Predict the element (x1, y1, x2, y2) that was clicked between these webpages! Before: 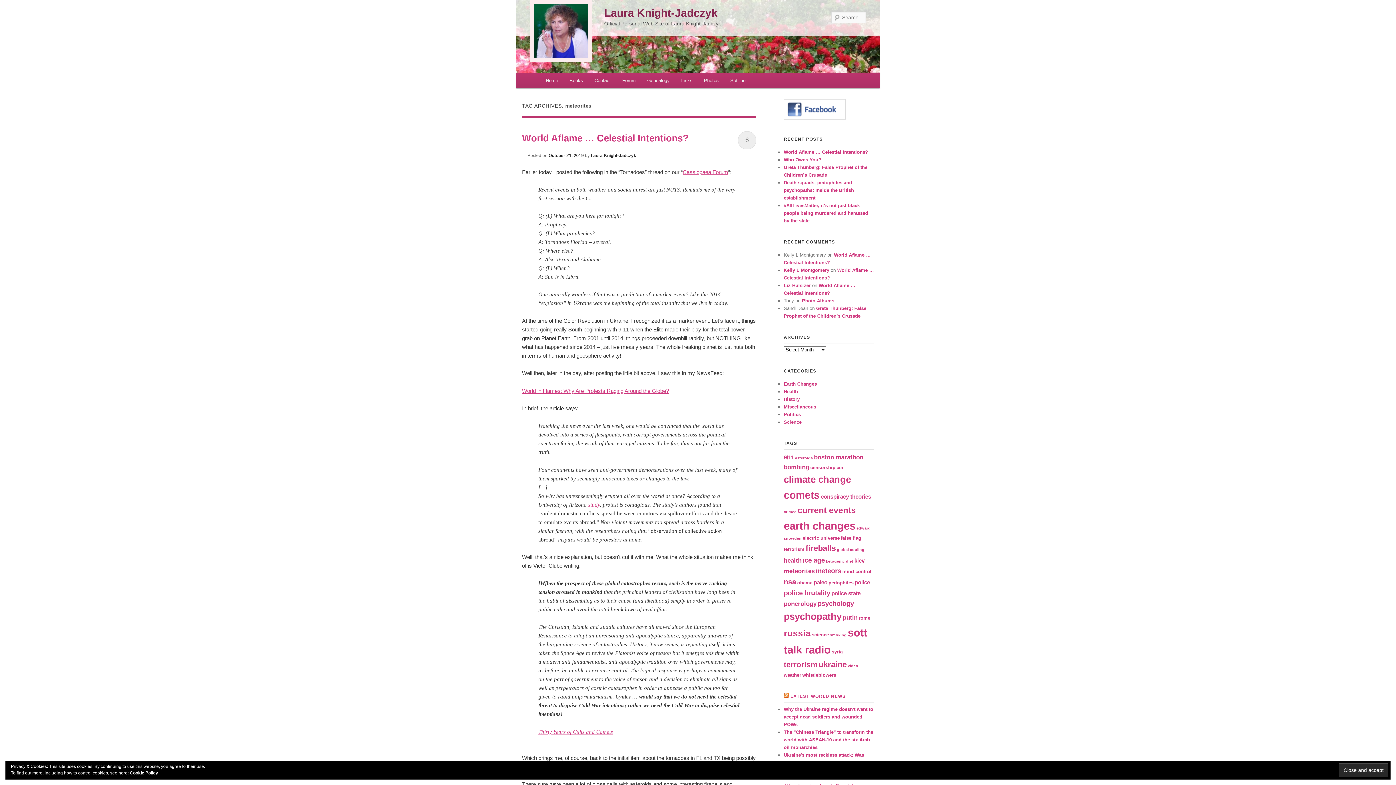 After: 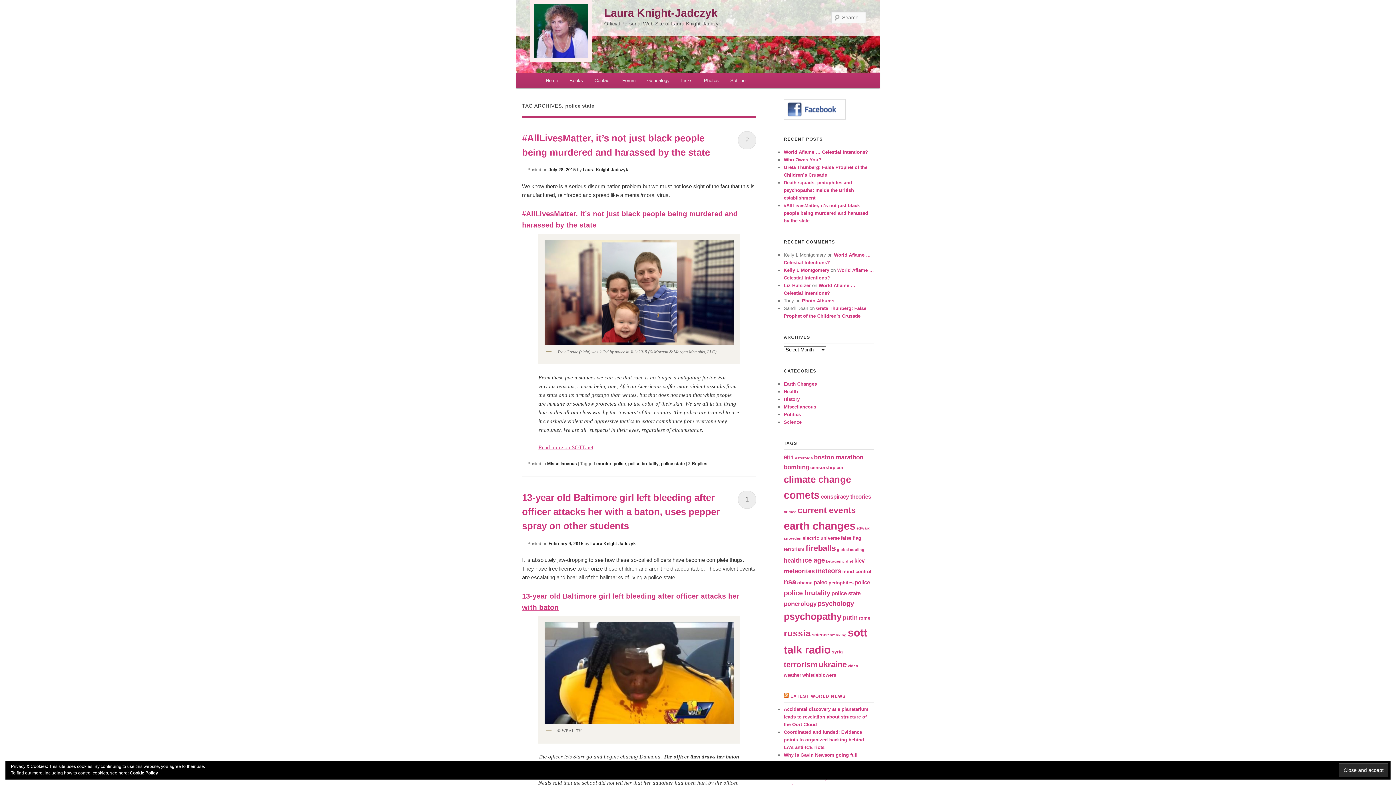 Action: label: police state (6 items) bbox: (831, 590, 860, 596)